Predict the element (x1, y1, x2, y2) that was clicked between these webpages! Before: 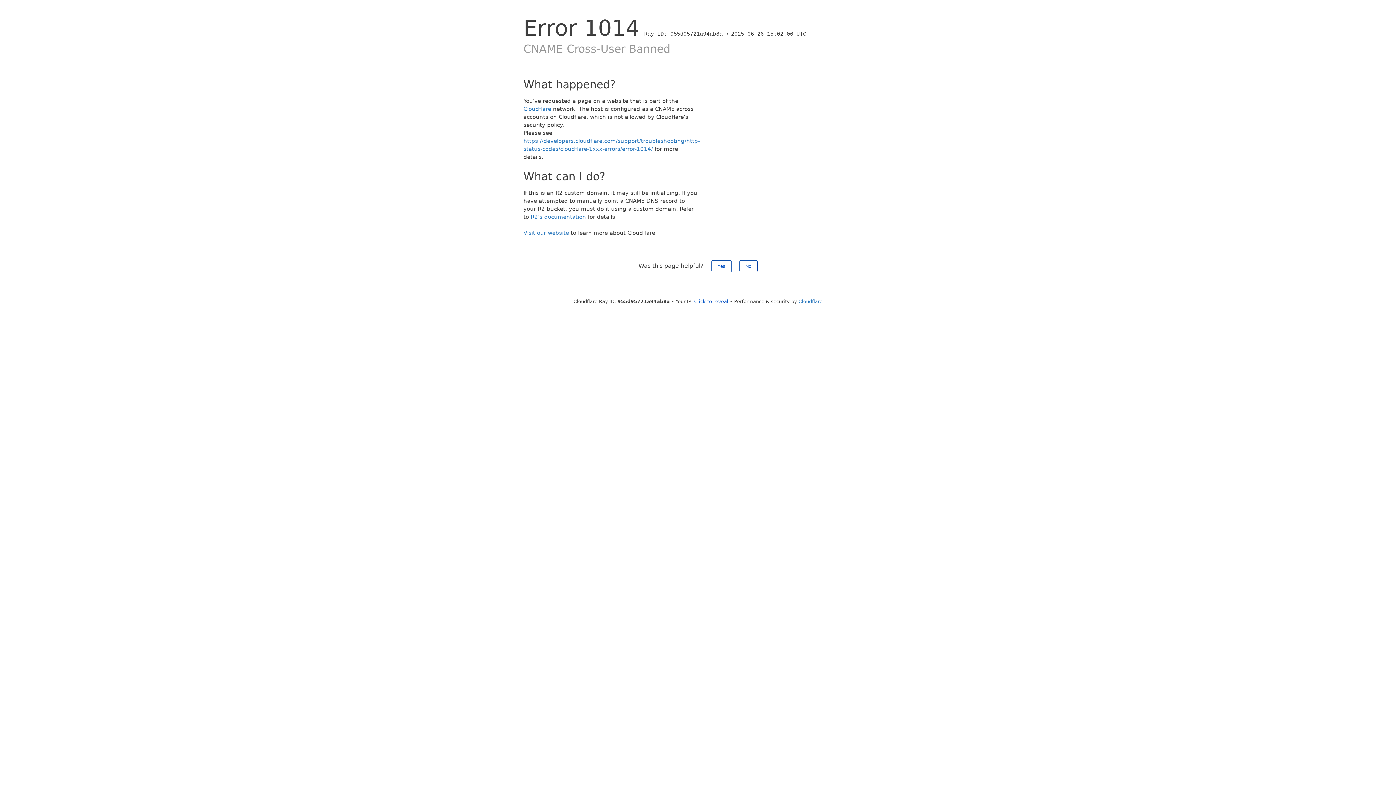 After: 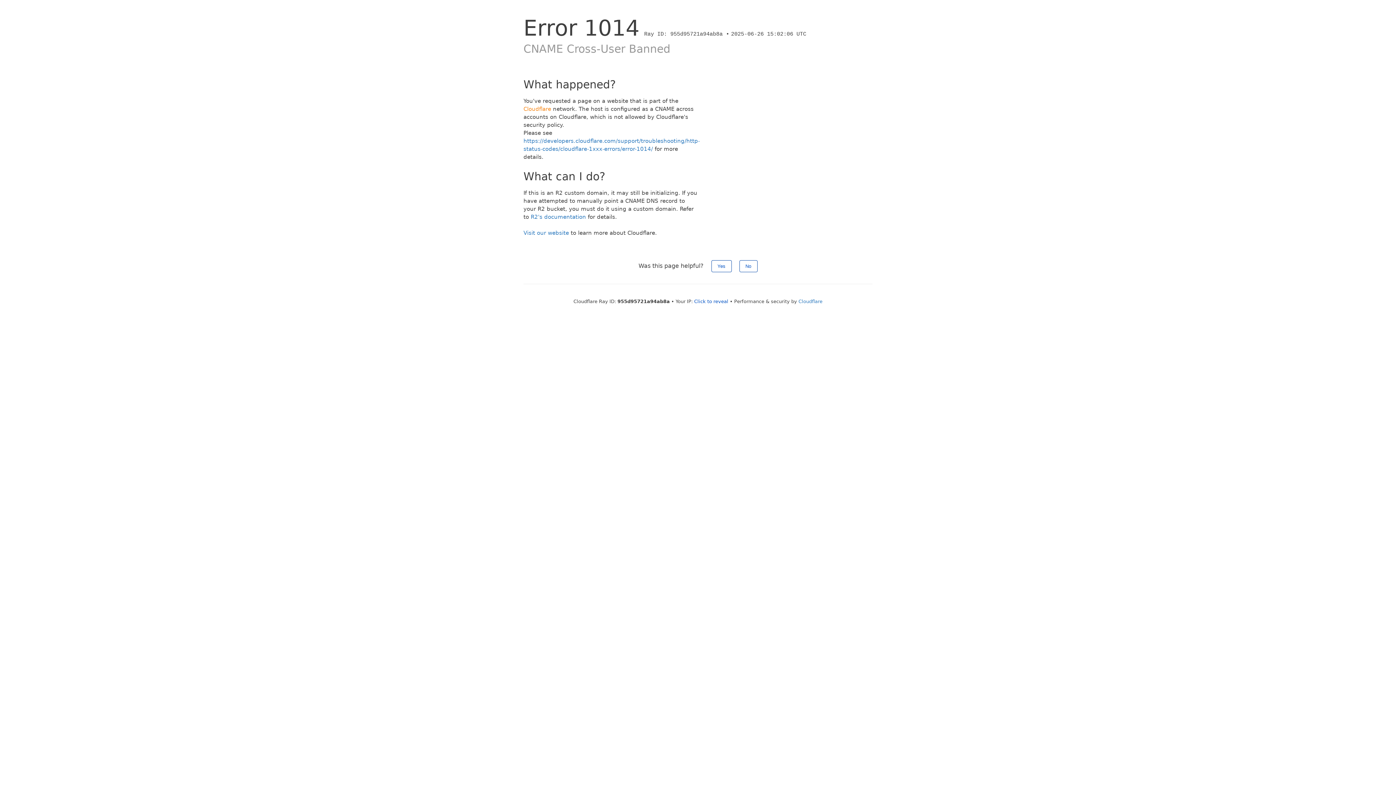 Action: bbox: (523, 105, 551, 112) label: Cloudflare